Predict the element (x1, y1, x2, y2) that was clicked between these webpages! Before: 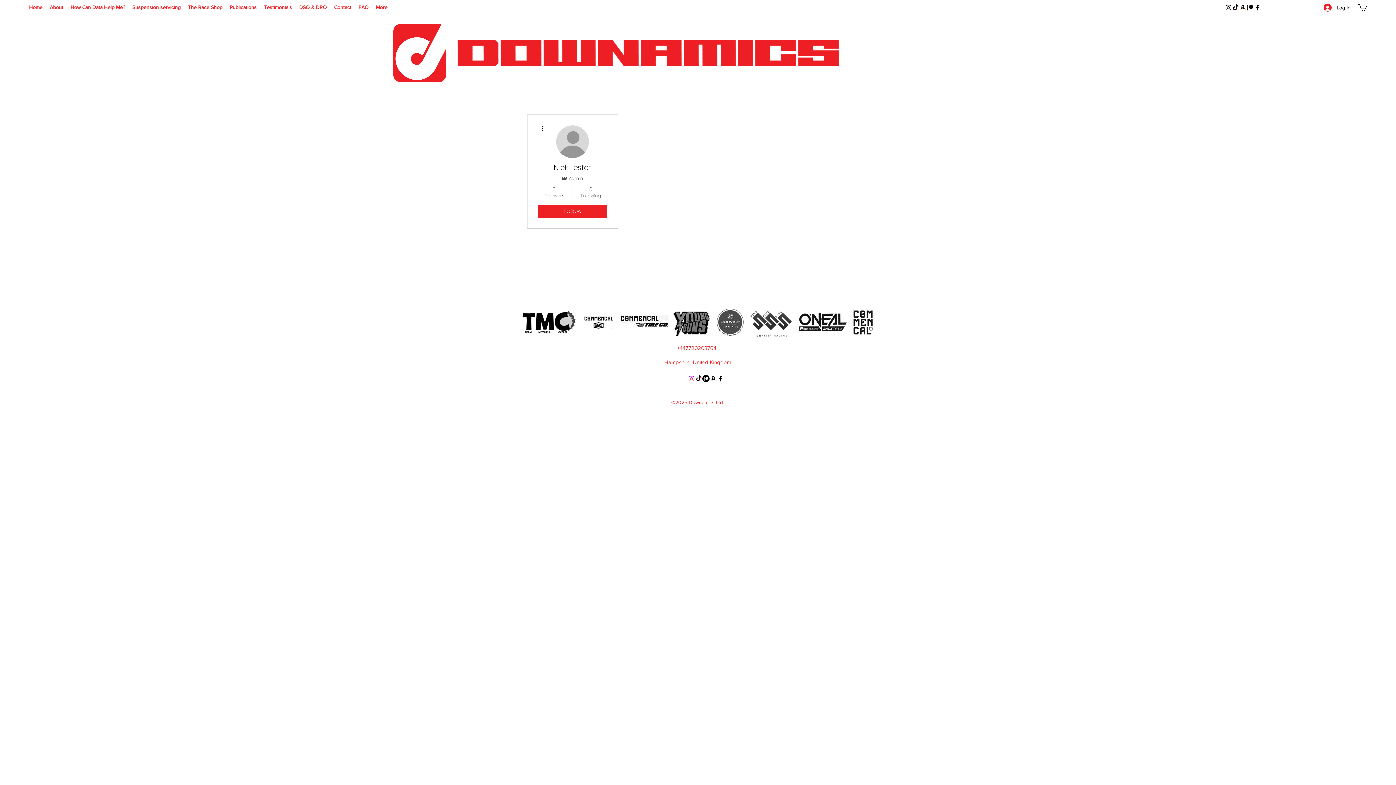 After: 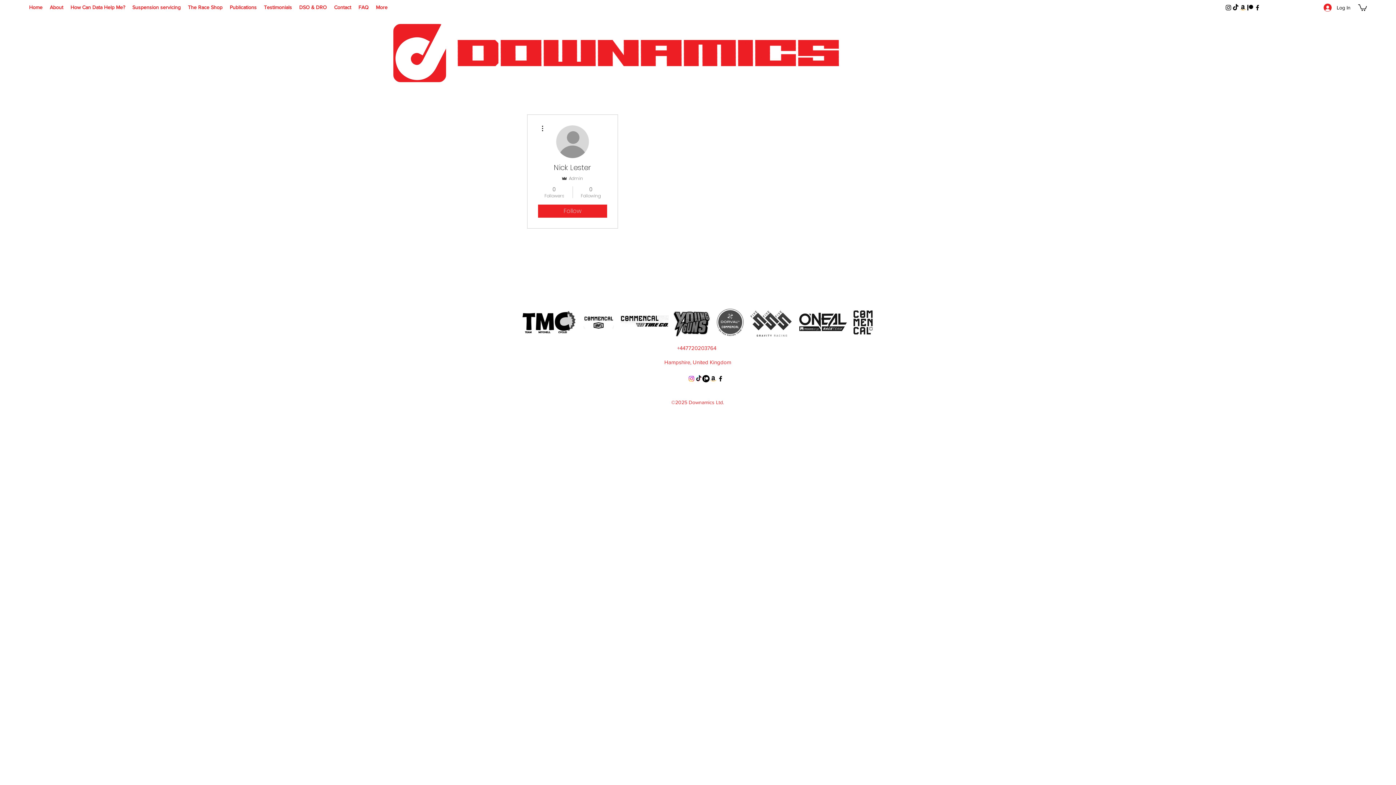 Action: label: Facebook bbox: (717, 375, 724, 382)